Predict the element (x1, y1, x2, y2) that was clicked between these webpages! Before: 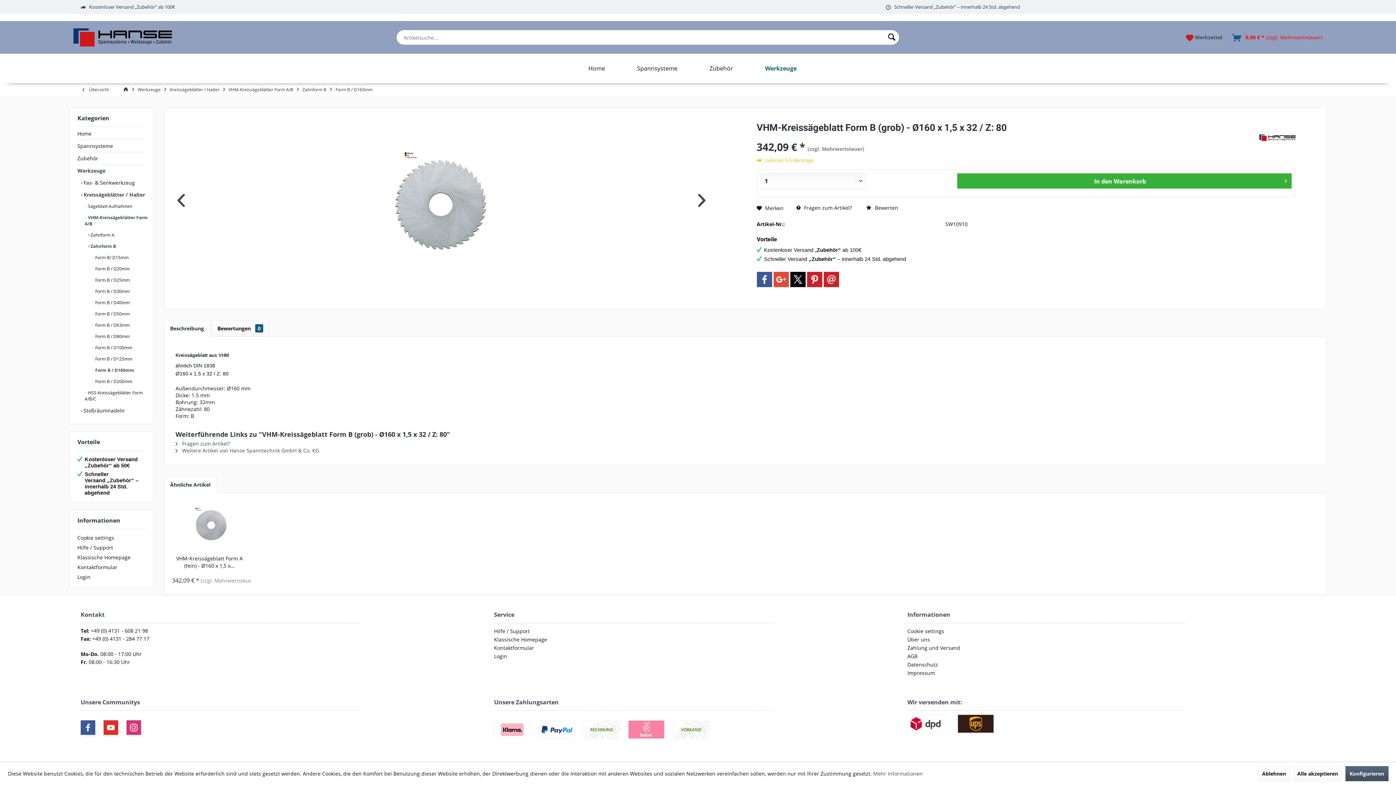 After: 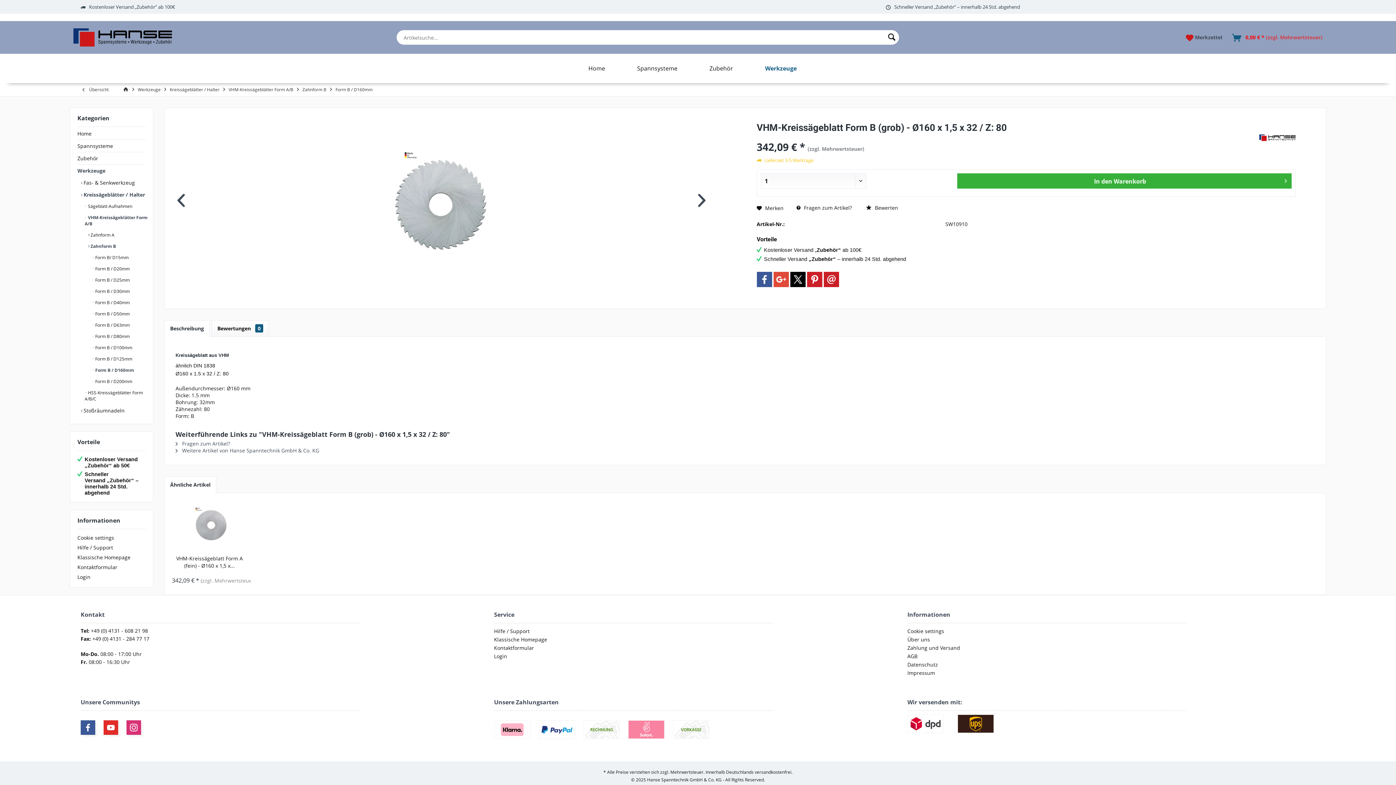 Action: bbox: (1258, 766, 1290, 781) label: Ablehnen